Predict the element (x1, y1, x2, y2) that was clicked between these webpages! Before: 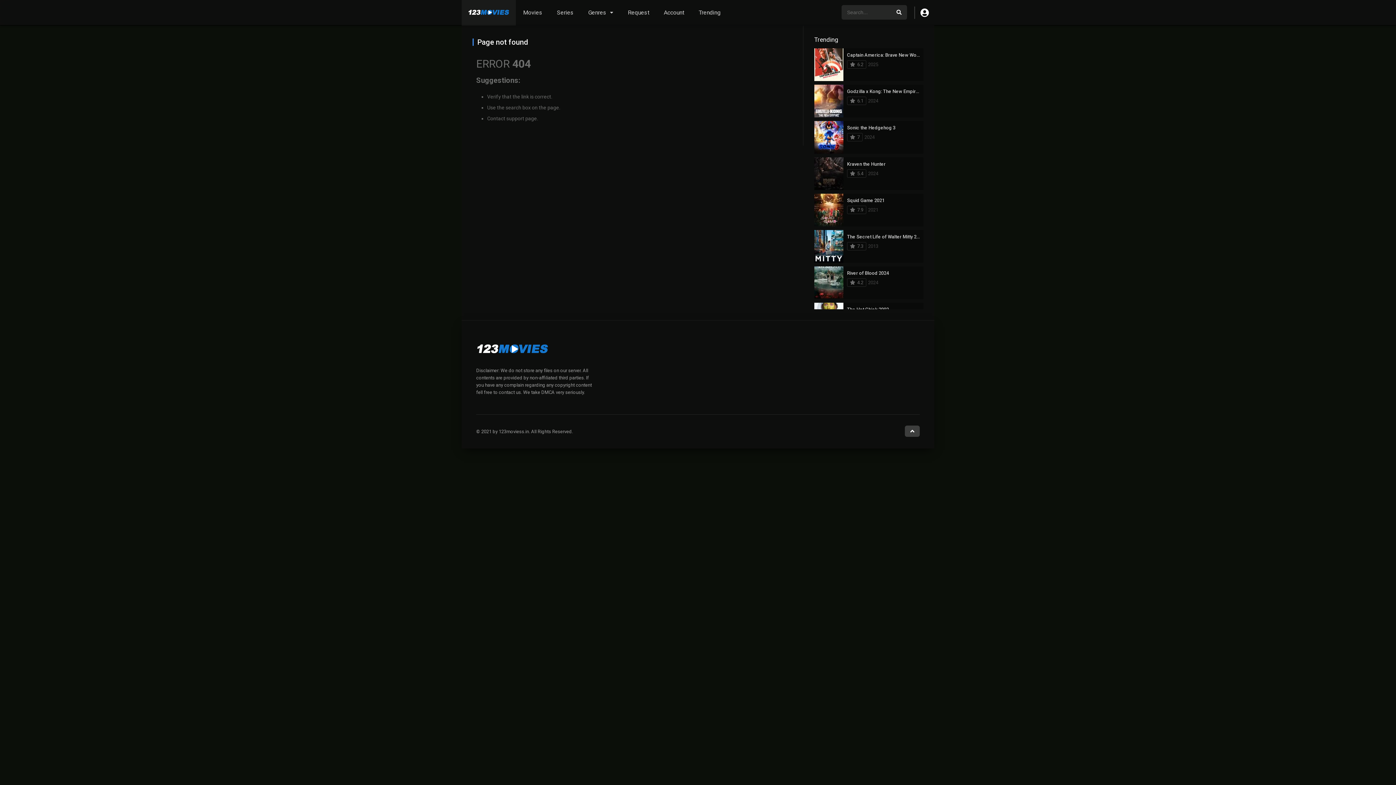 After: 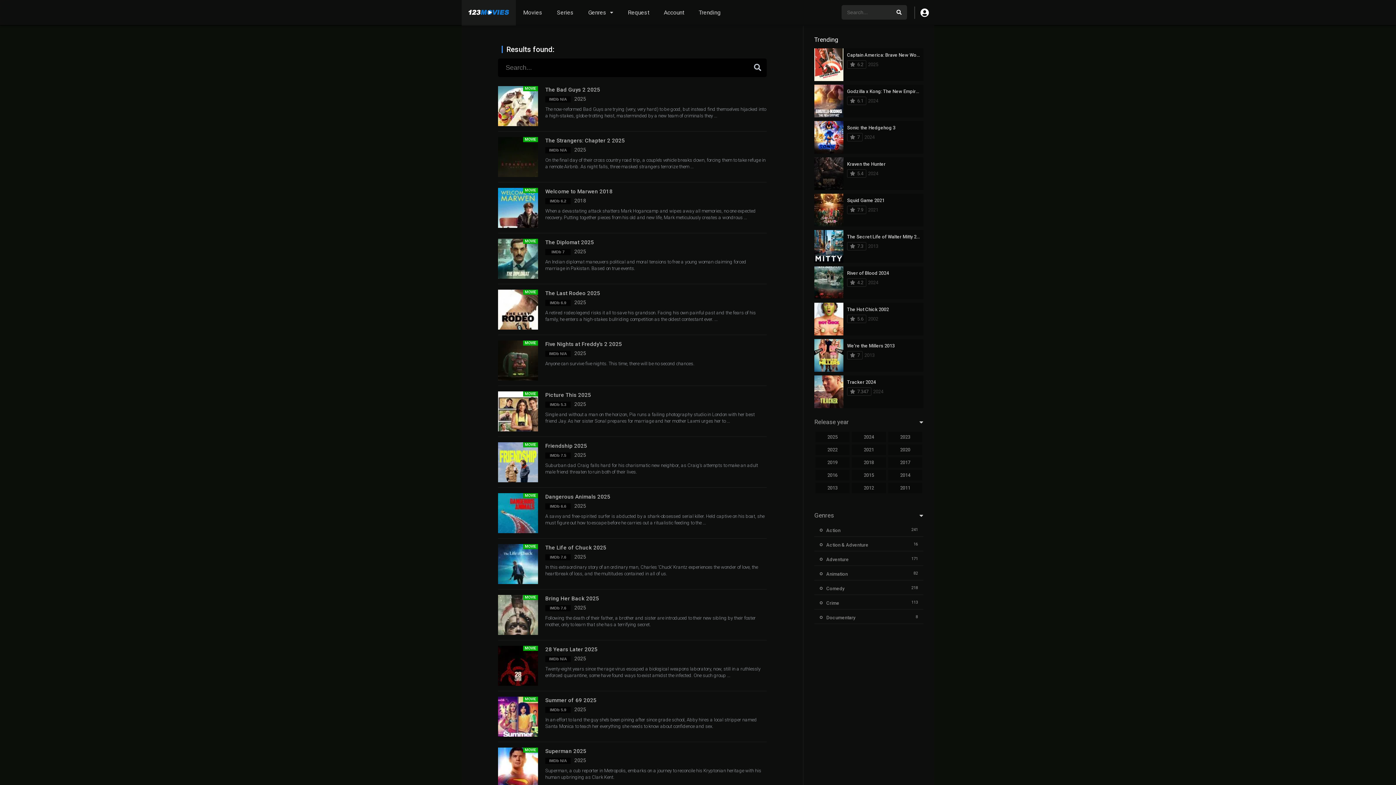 Action: bbox: (891, 5, 907, 19)